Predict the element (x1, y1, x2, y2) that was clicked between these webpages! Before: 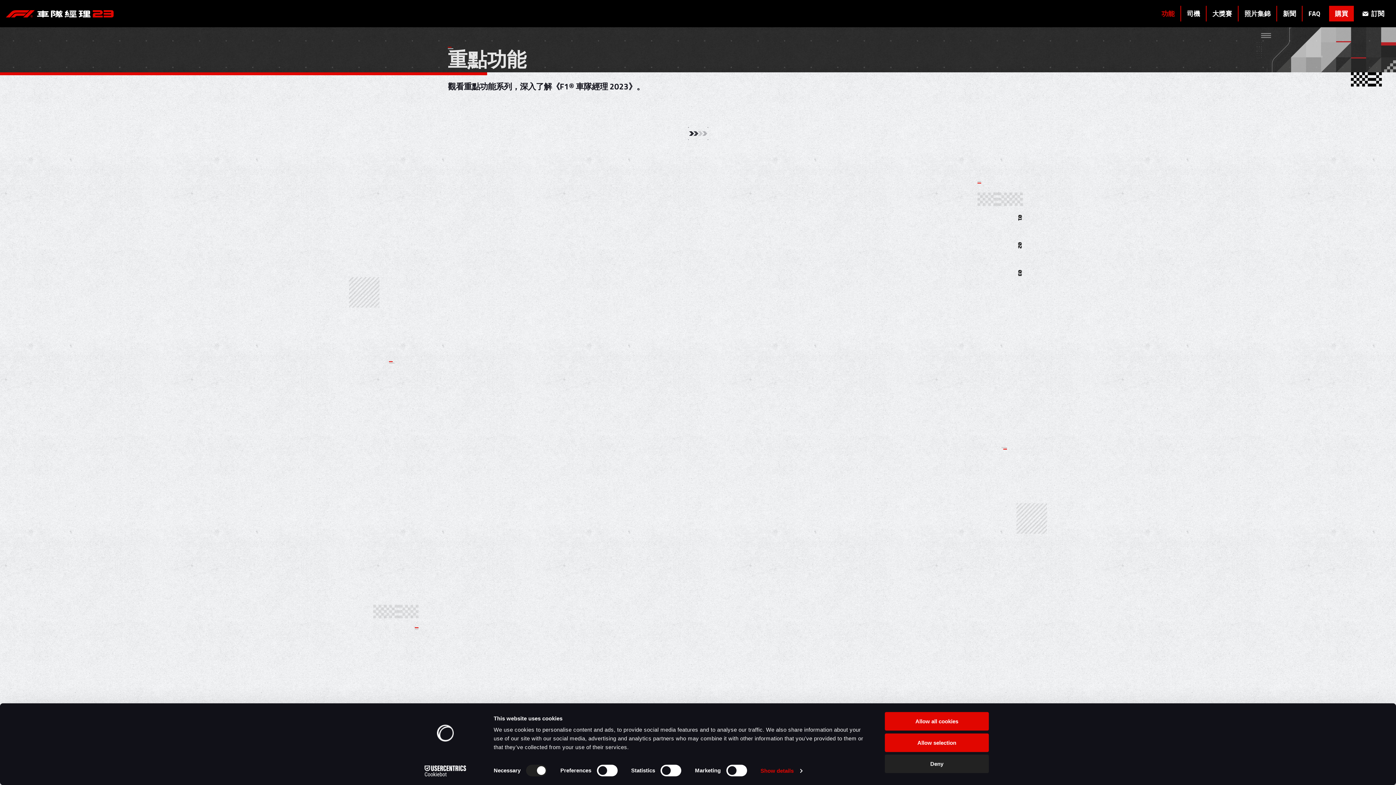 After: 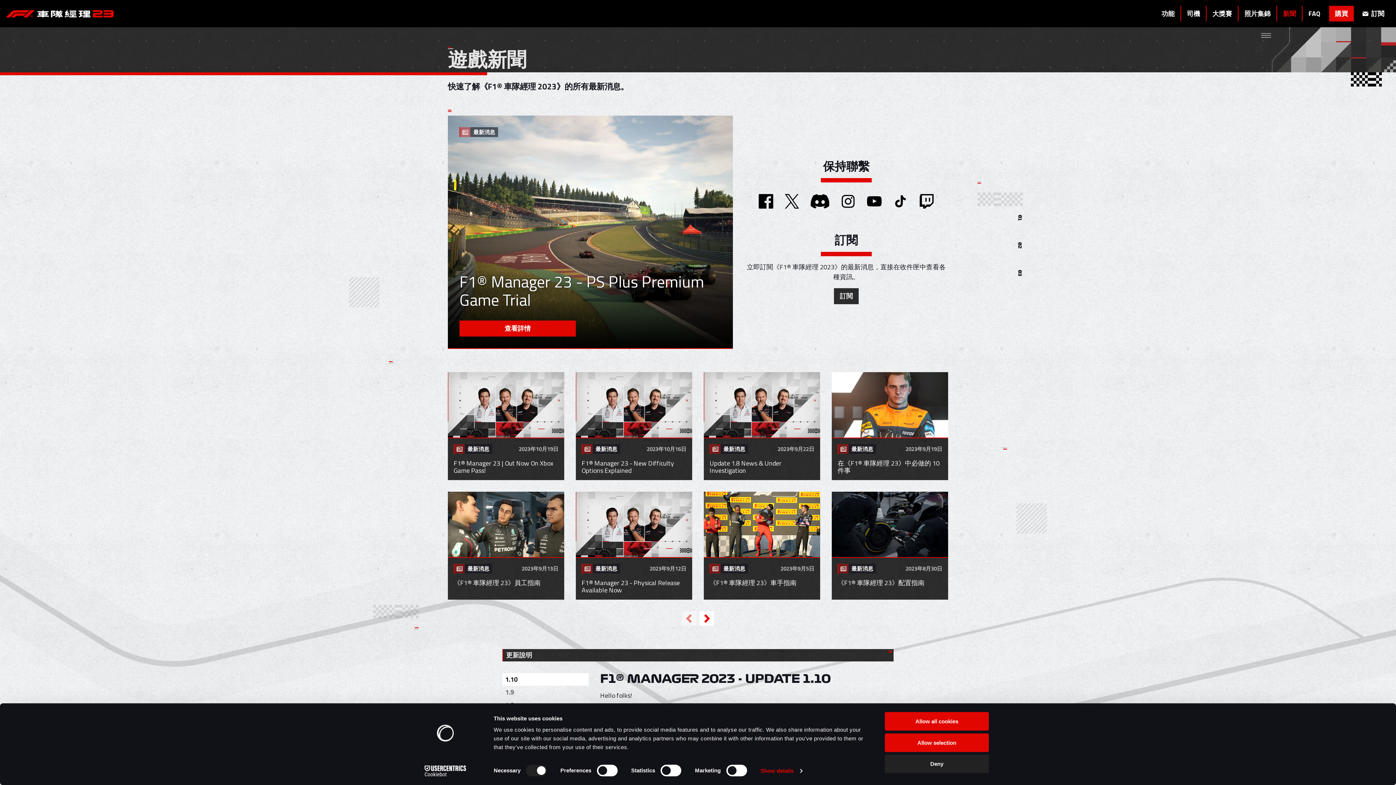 Action: label: 新聞 bbox: (1280, 7, 1299, 20)